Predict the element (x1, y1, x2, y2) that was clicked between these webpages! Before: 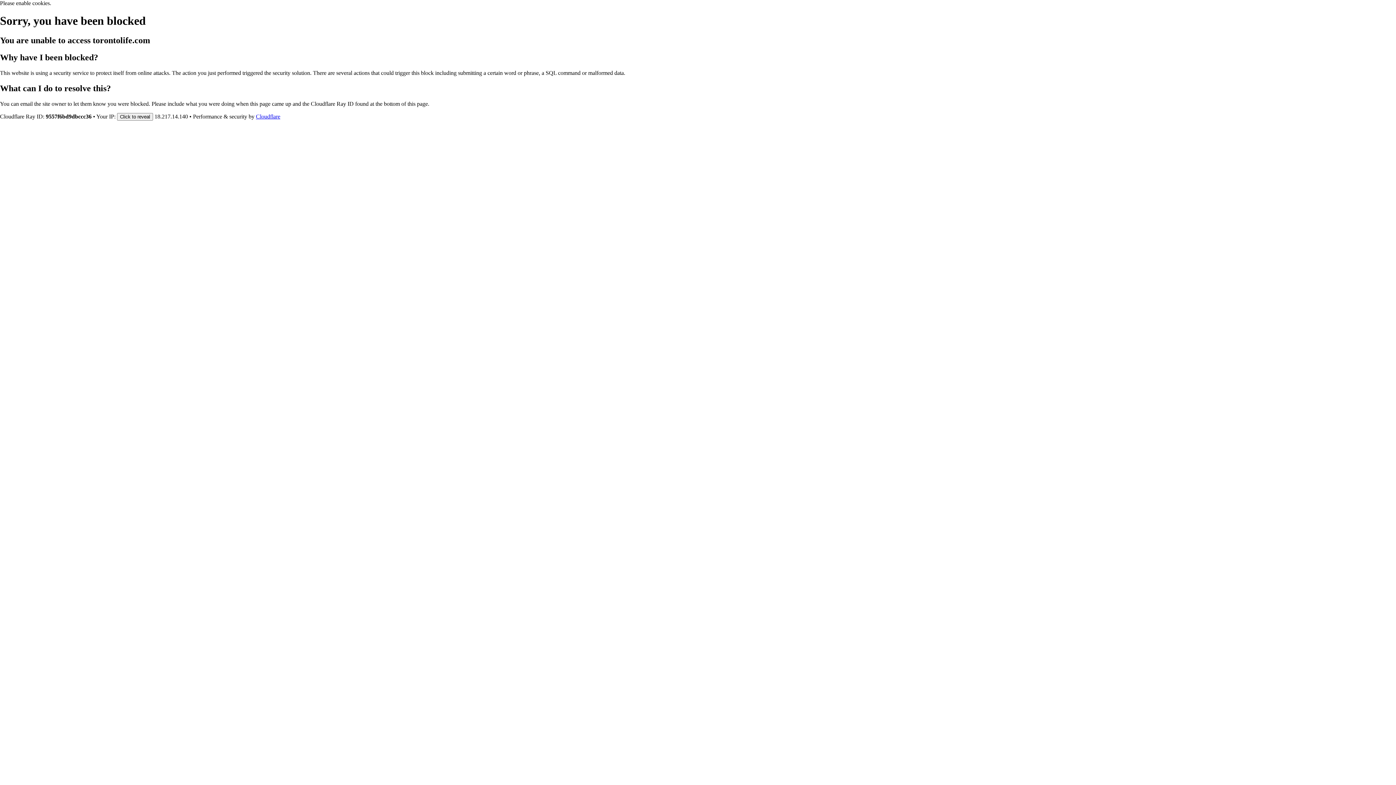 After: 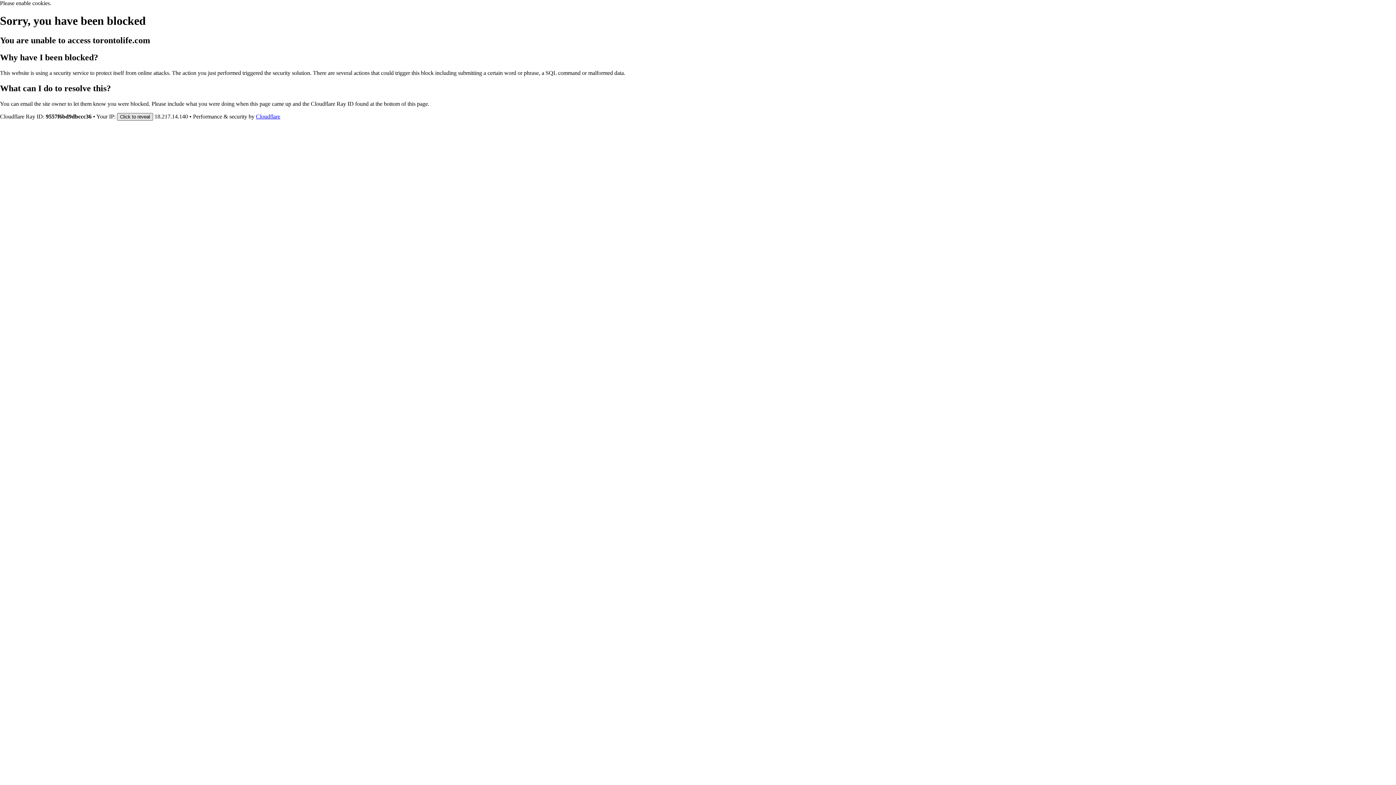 Action: bbox: (117, 112, 153, 120) label: Click to reveal